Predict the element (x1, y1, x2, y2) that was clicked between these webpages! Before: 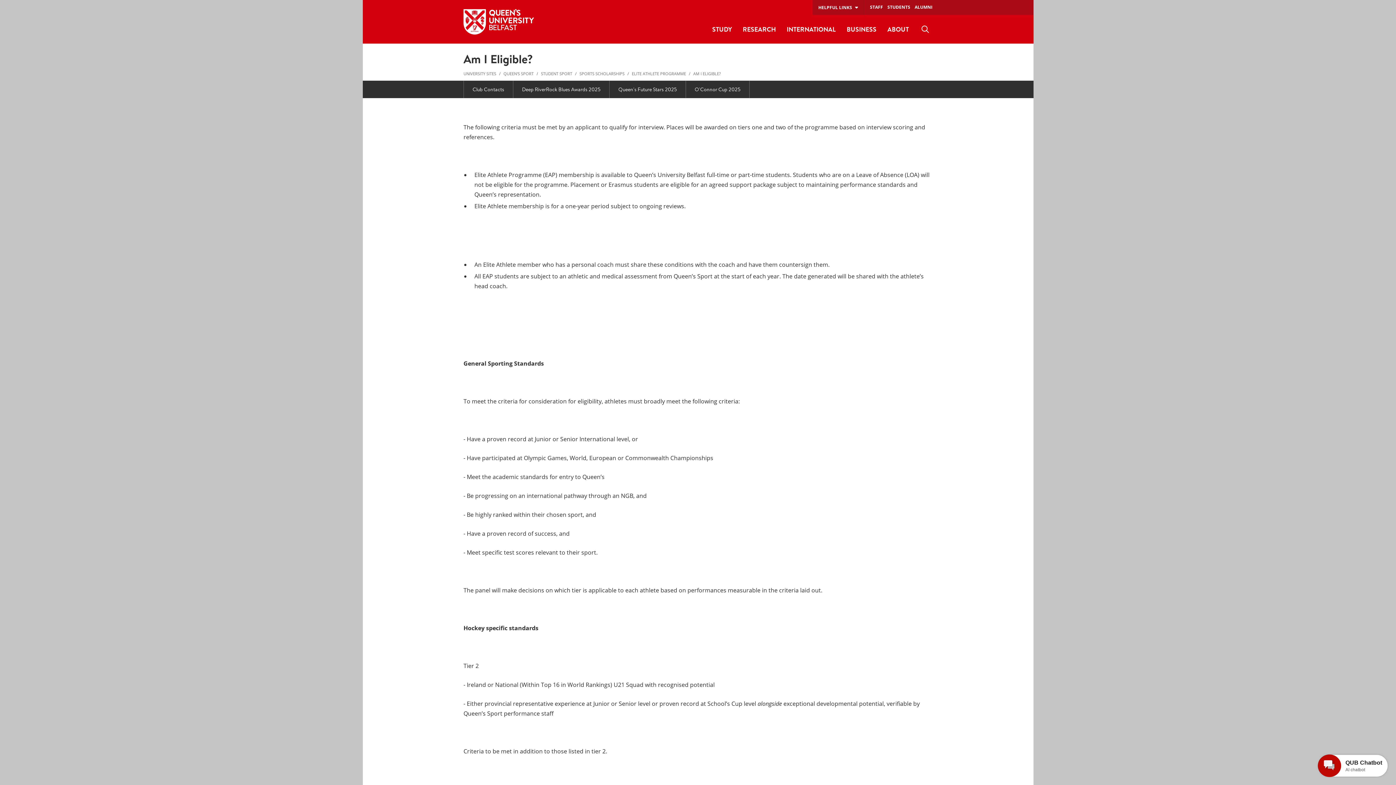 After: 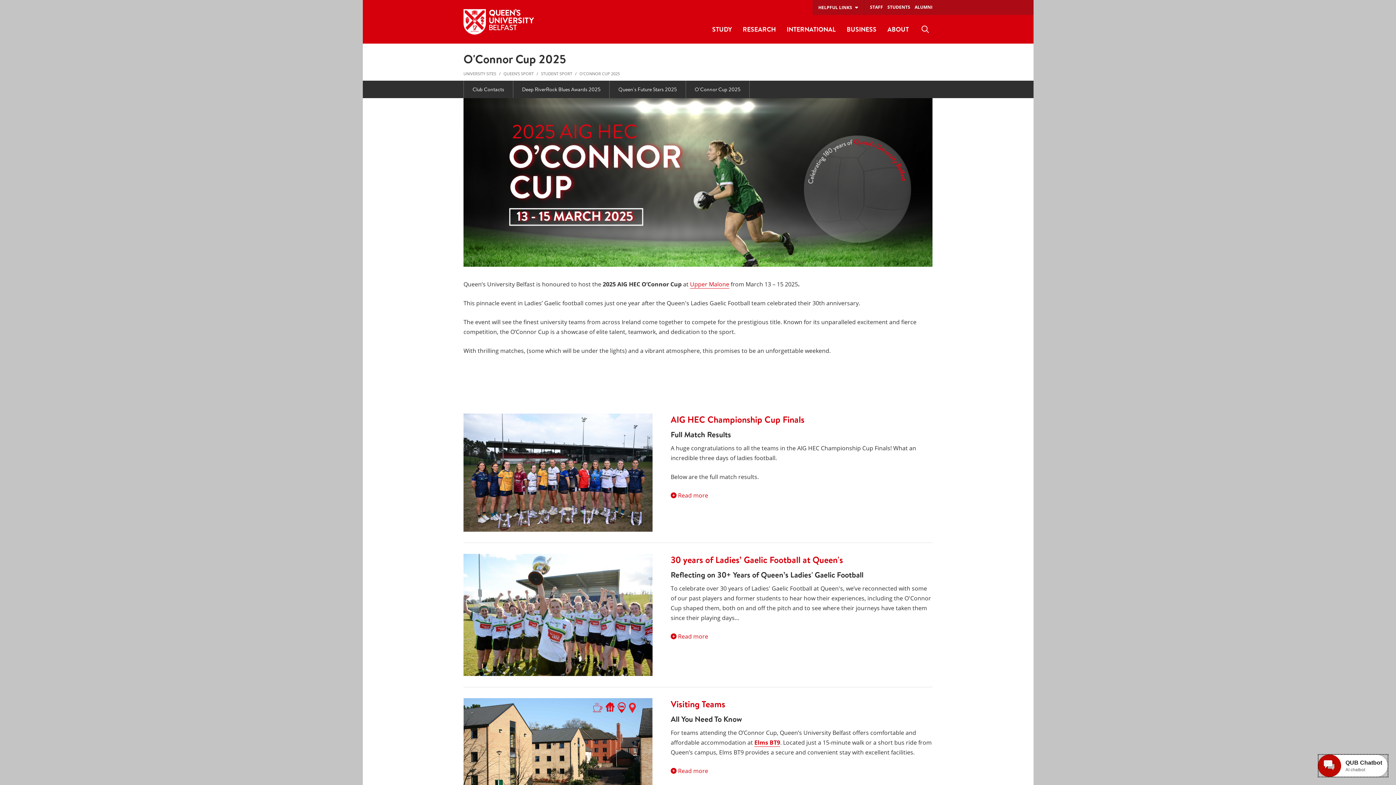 Action: label: O'Connor Cup 2025 bbox: (686, 80, 749, 98)